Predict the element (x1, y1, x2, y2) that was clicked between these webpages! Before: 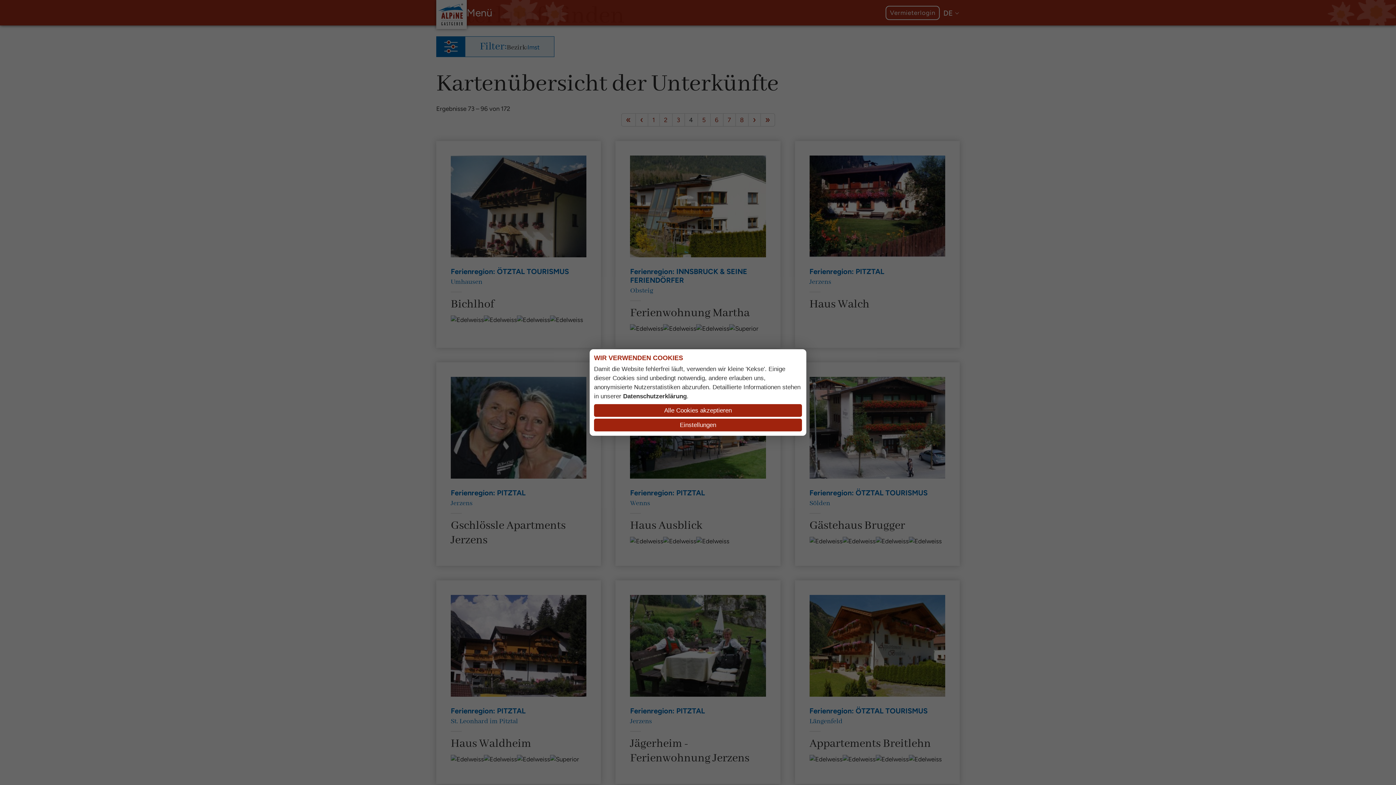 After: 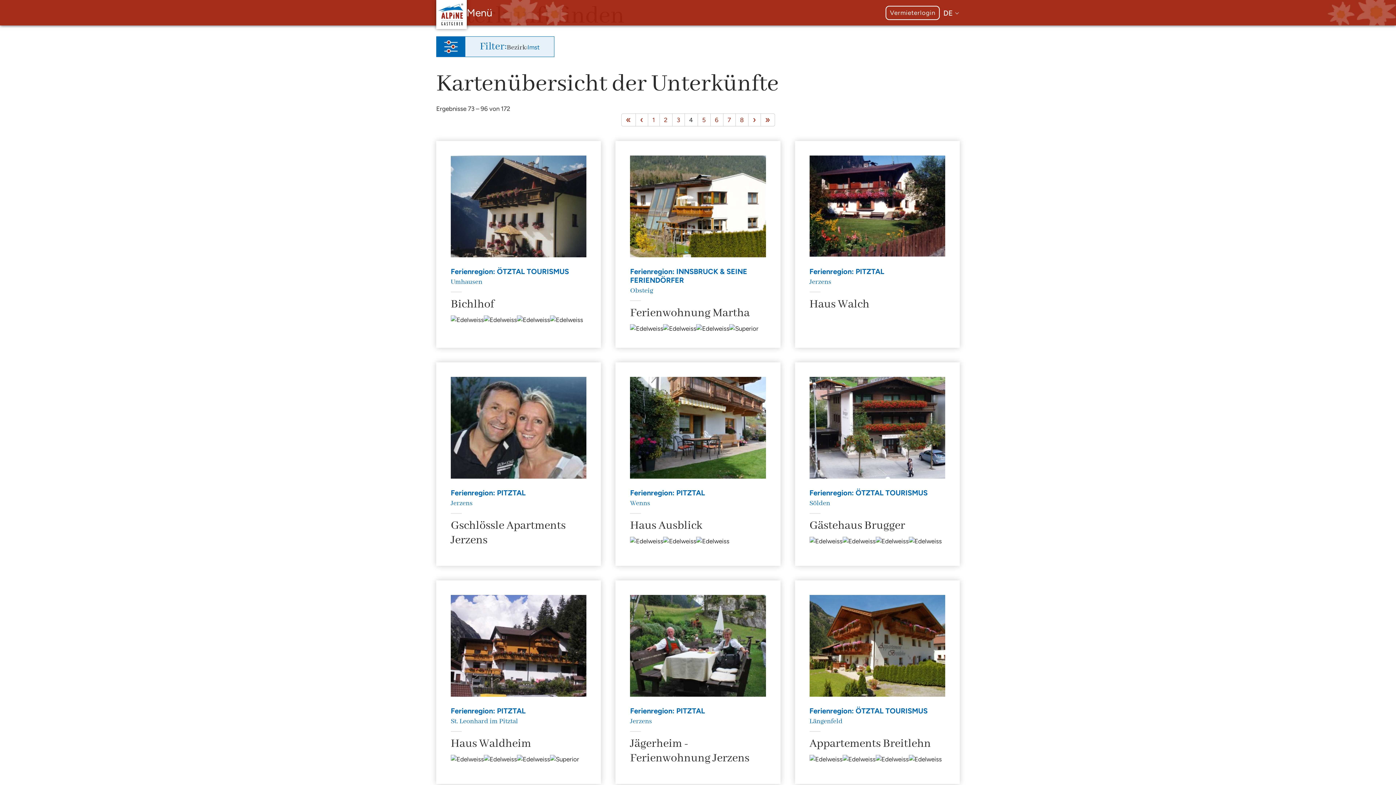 Action: bbox: (594, 404, 802, 417) label: Alle Cookies akzeptieren